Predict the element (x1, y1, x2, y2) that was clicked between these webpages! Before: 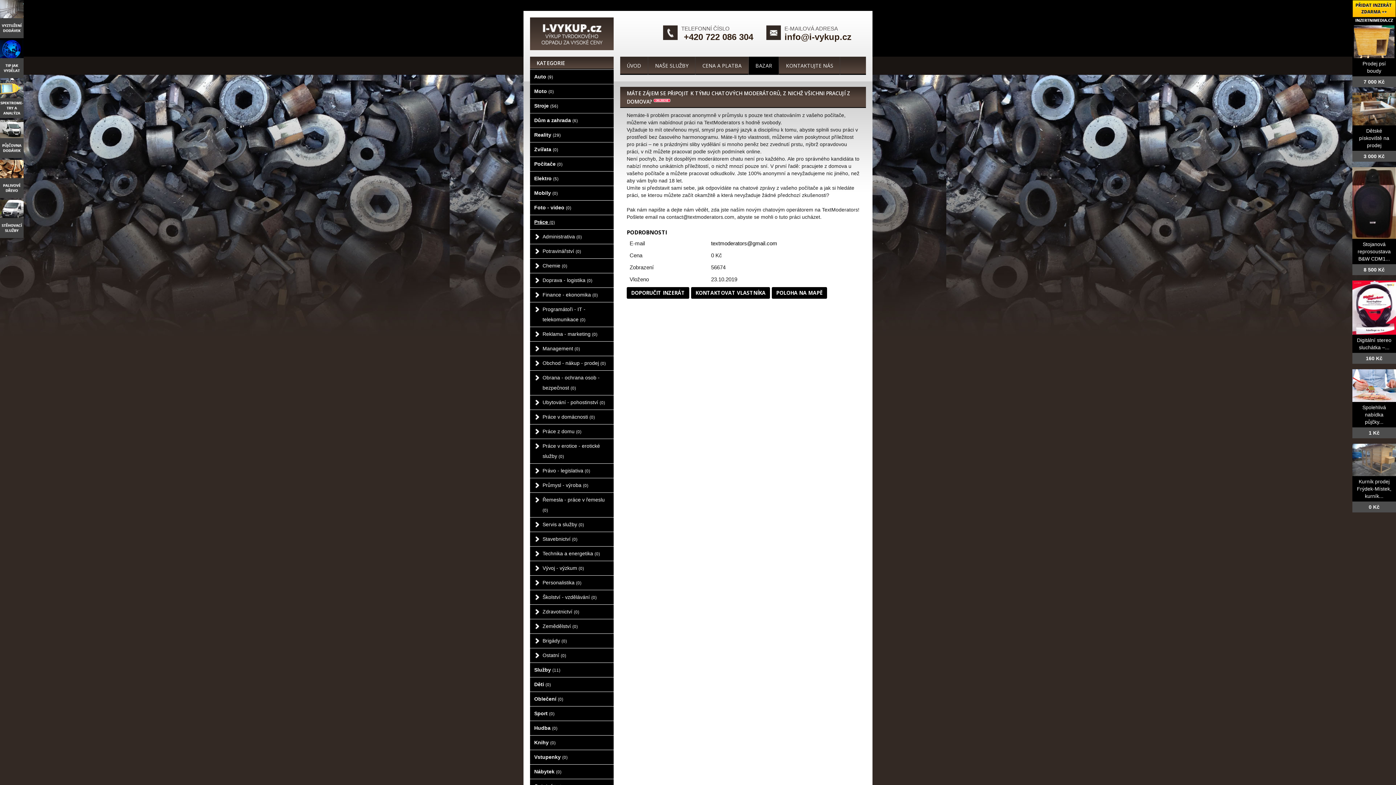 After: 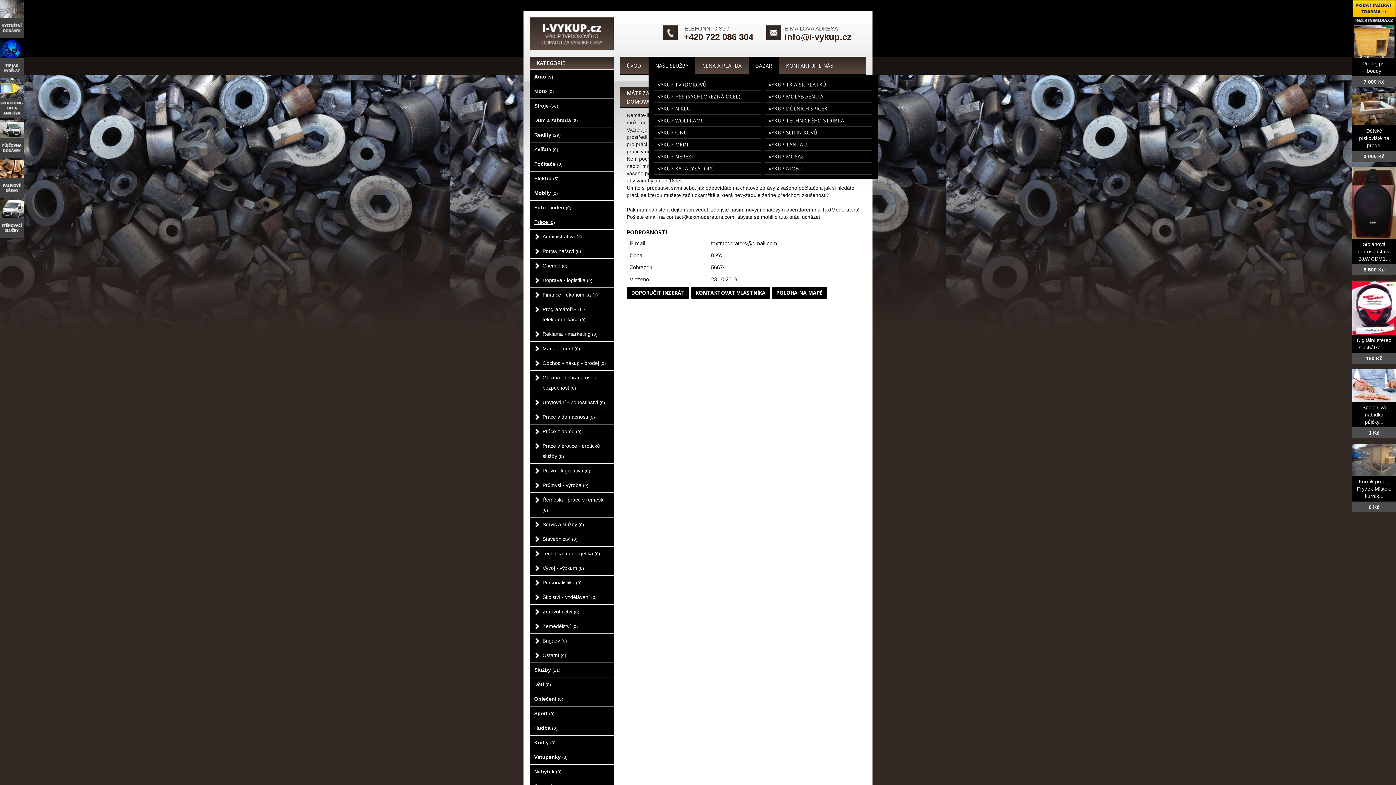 Action: label: NAŠE SLUŽBY bbox: (648, 56, 695, 74)